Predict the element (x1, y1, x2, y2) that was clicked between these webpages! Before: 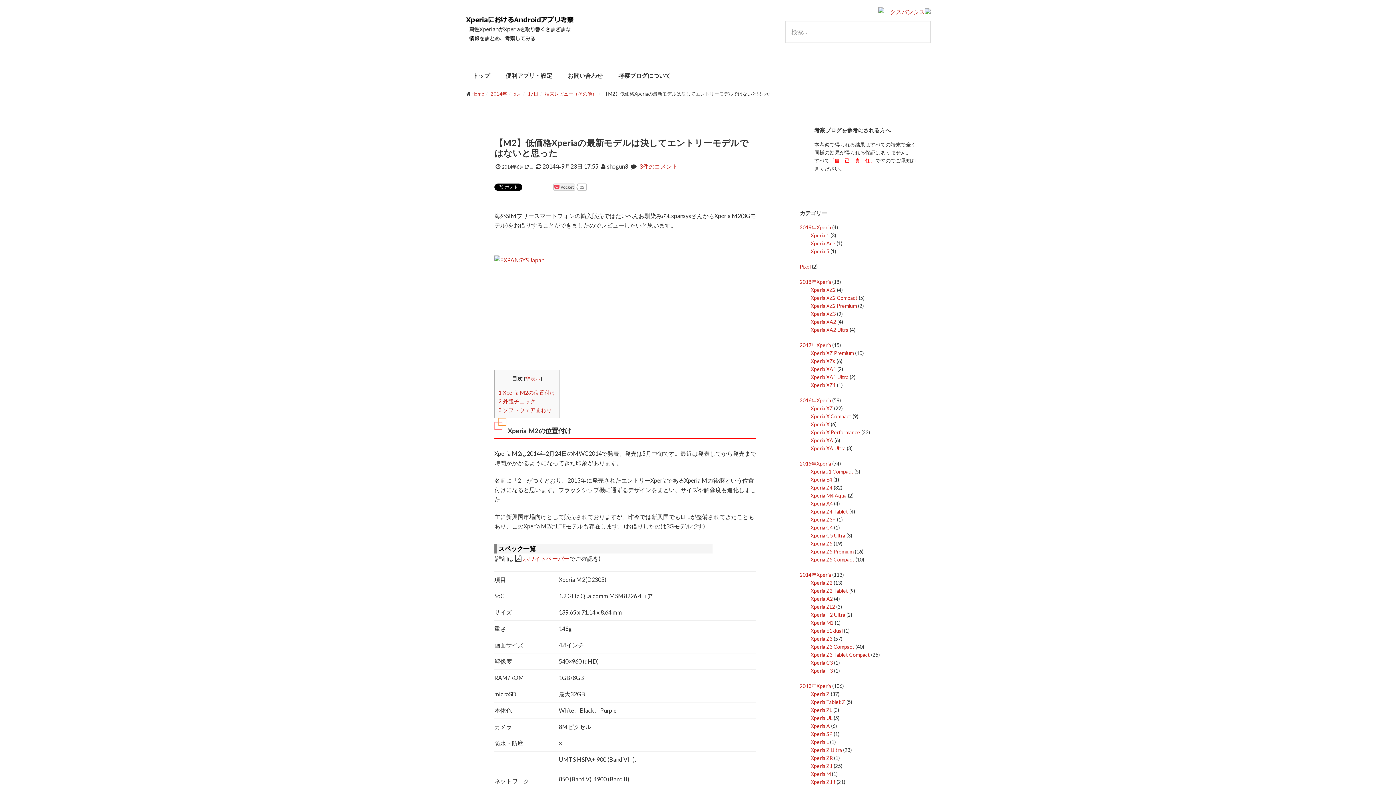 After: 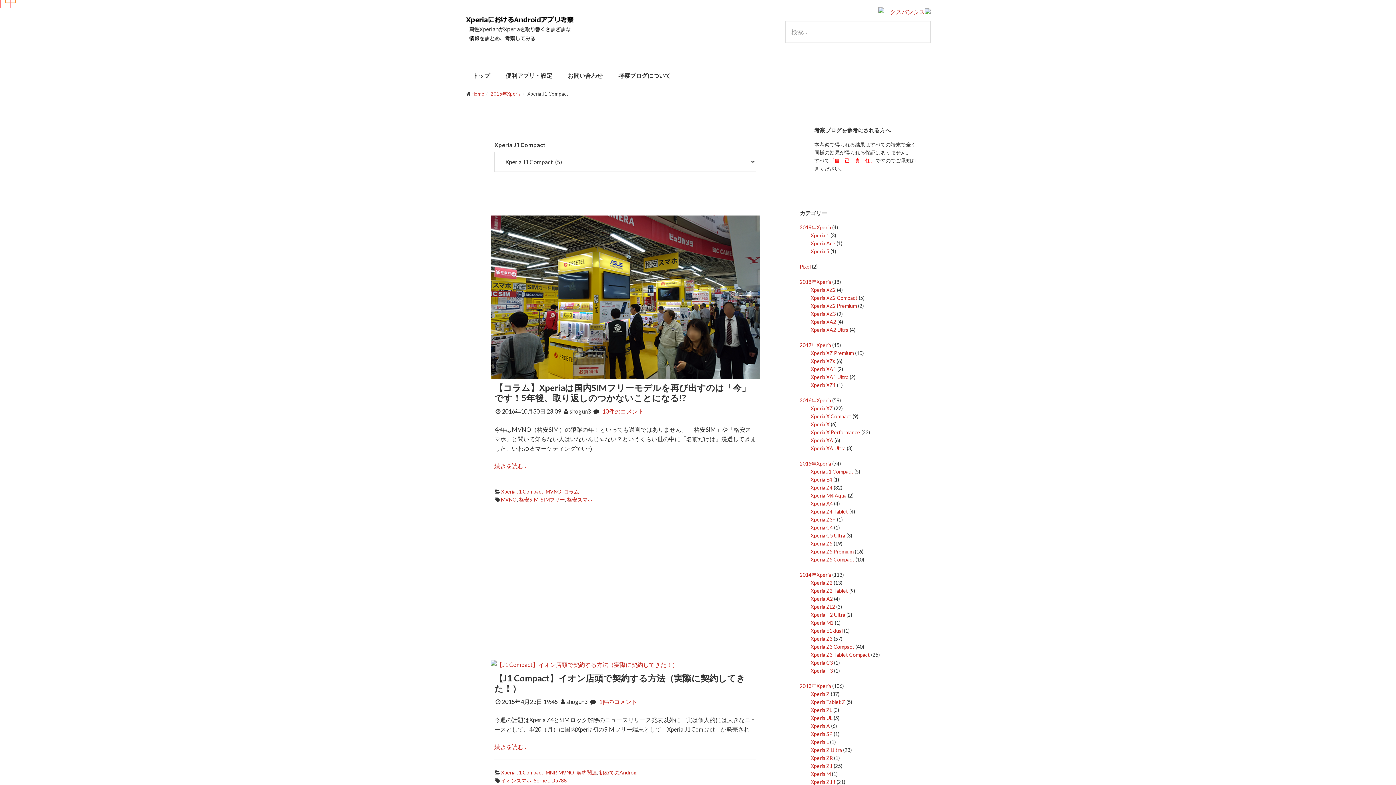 Action: label: Xperia J1 Compact bbox: (810, 468, 853, 474)